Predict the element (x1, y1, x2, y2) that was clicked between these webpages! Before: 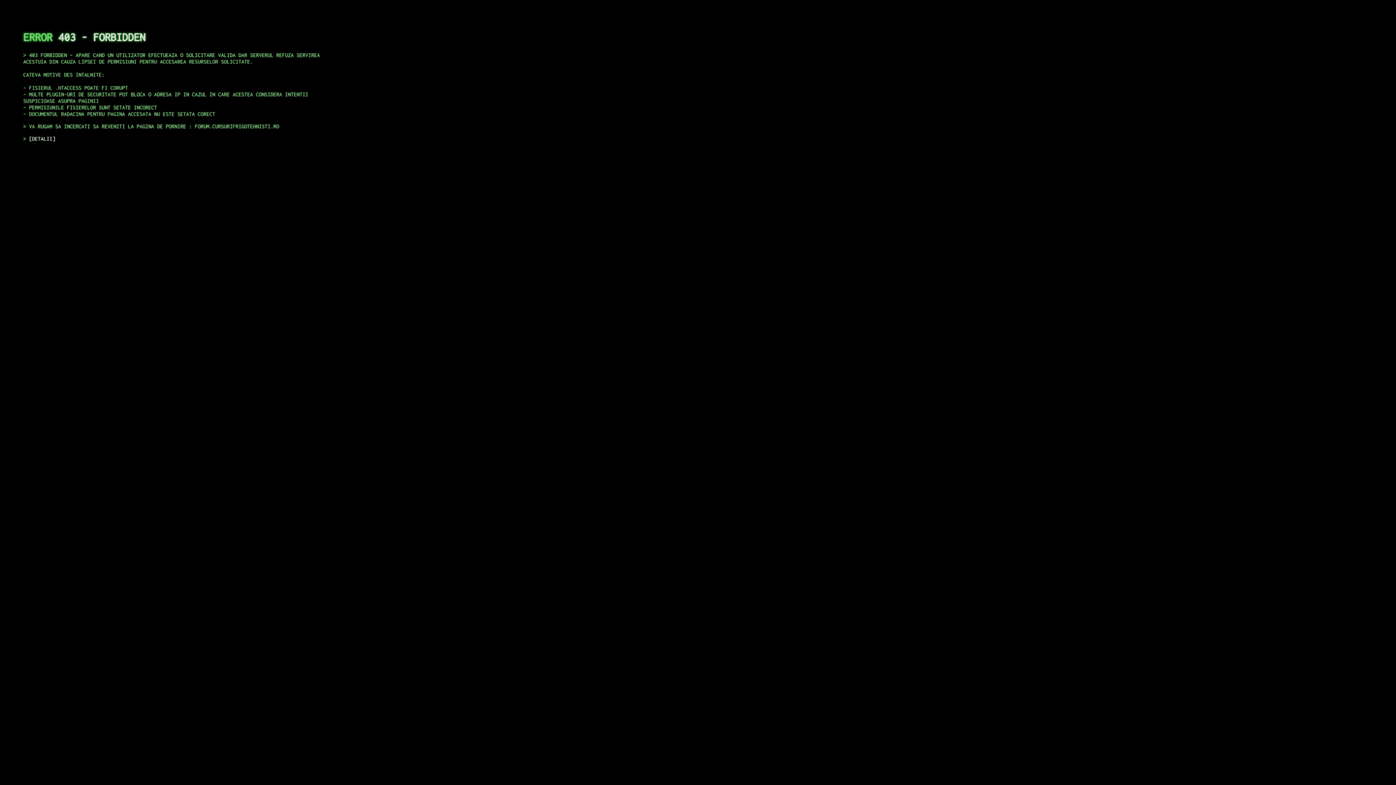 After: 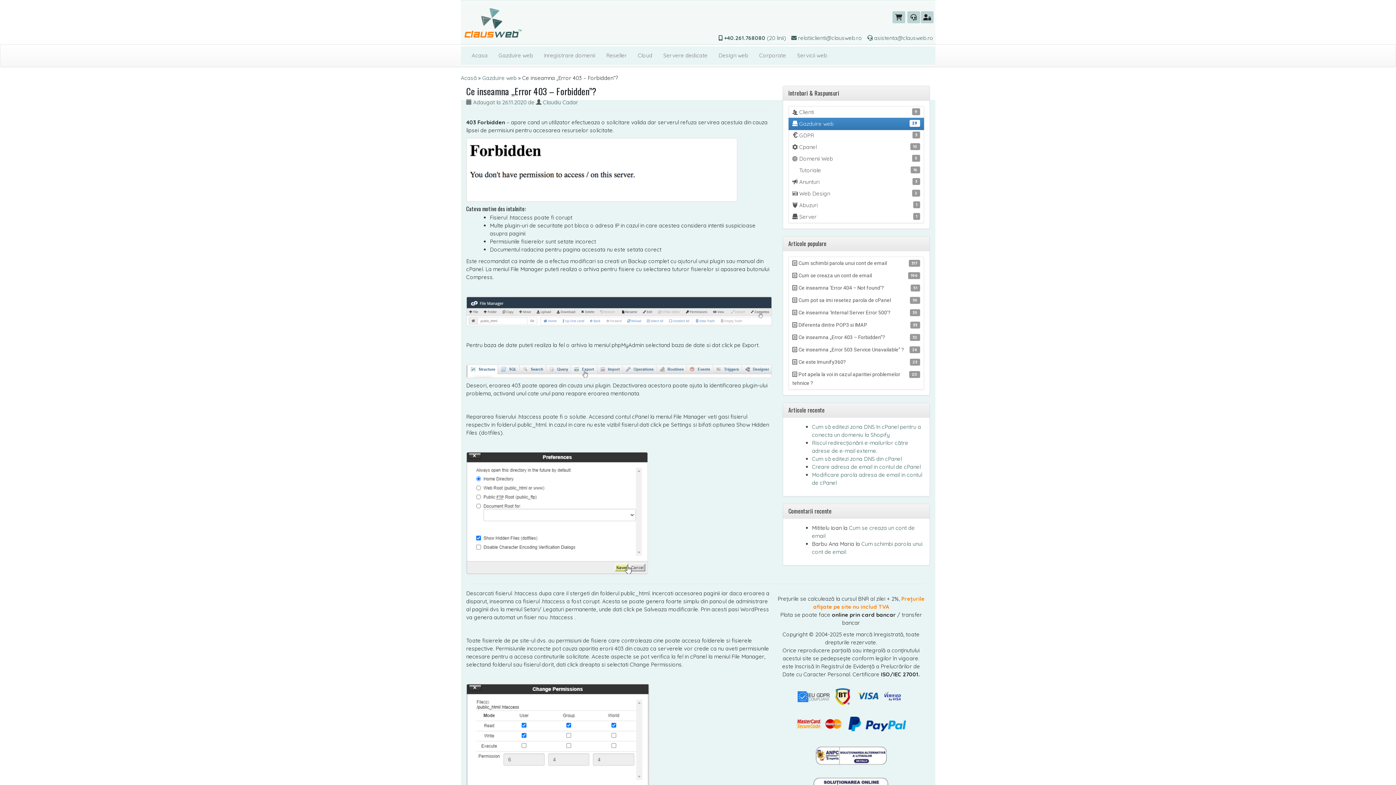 Action: label: DETALII bbox: (29, 135, 55, 141)